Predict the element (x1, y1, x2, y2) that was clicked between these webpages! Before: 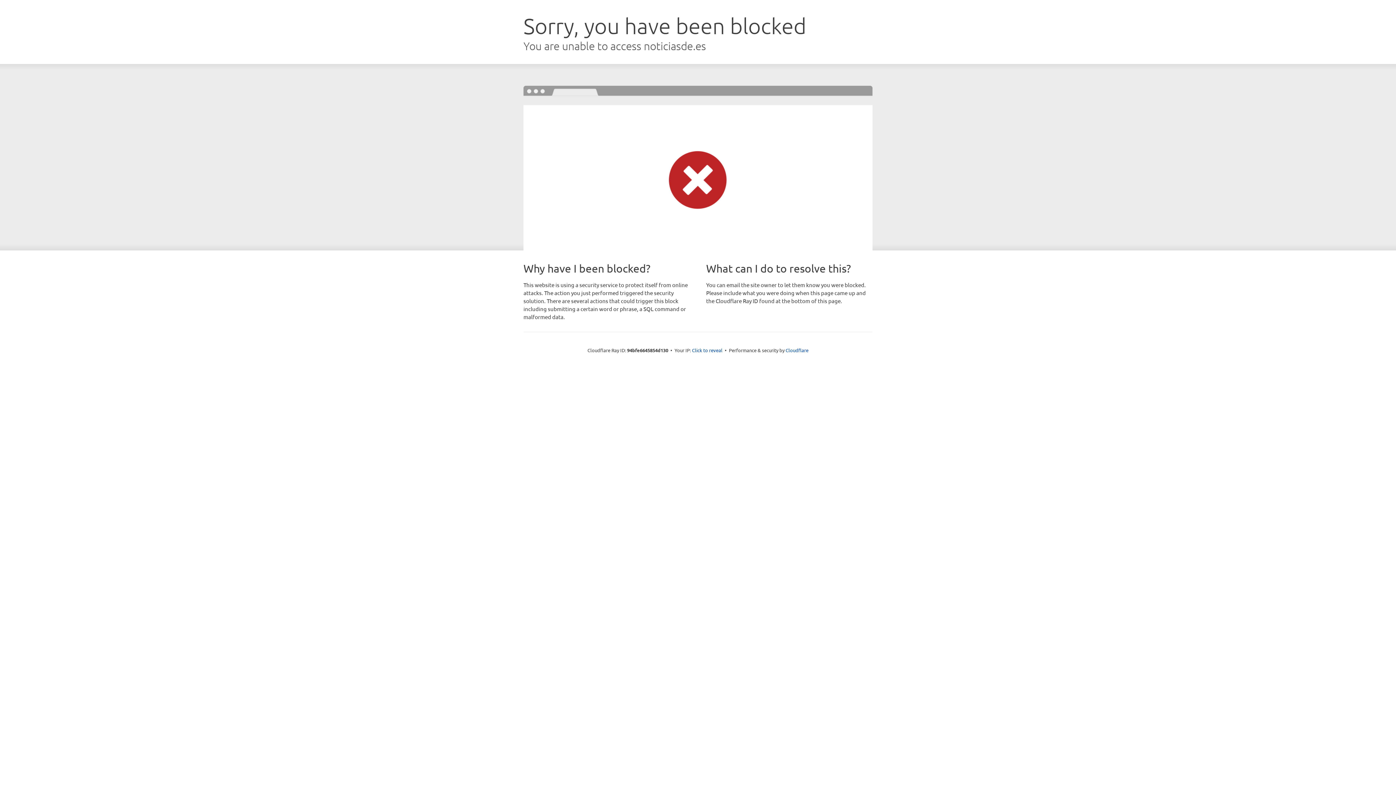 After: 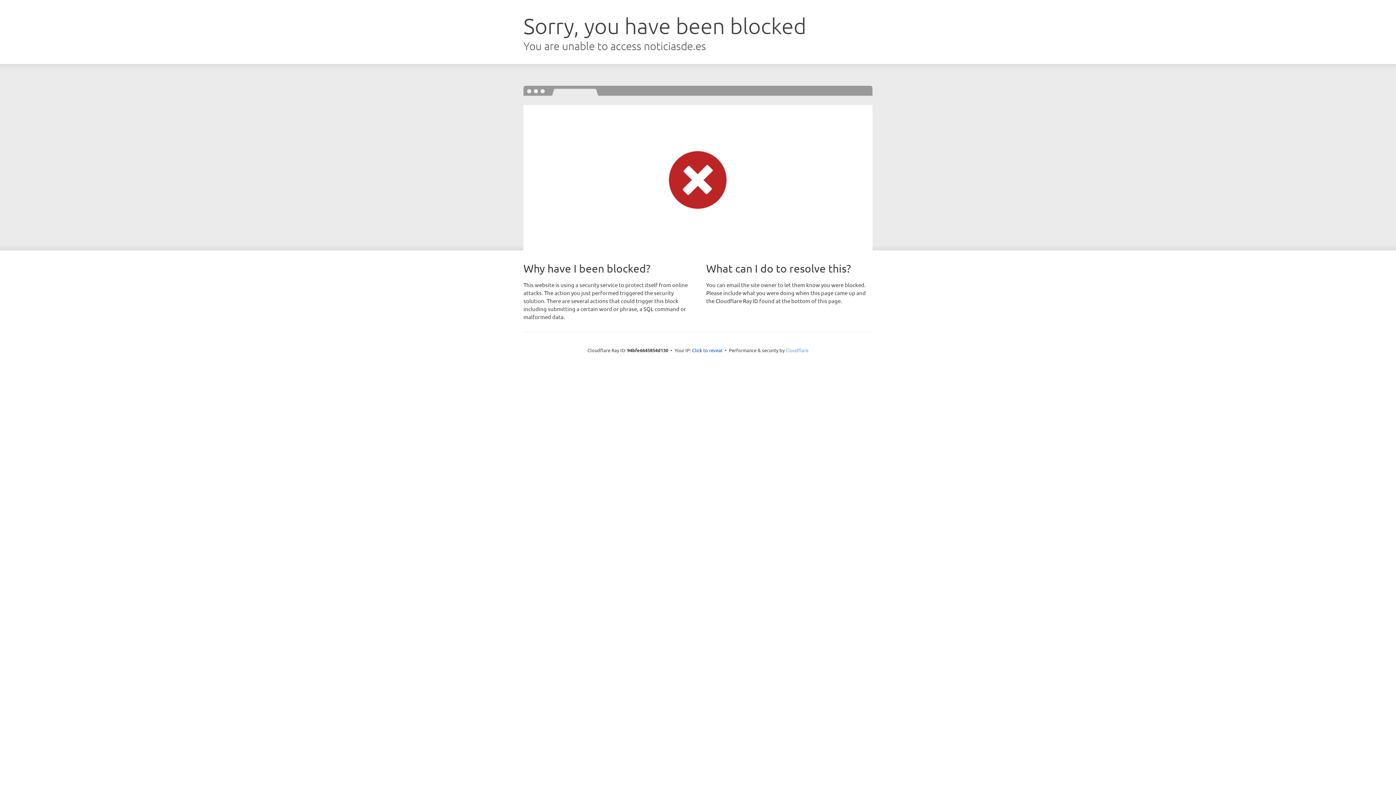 Action: label: Cloudflare bbox: (785, 347, 808, 353)